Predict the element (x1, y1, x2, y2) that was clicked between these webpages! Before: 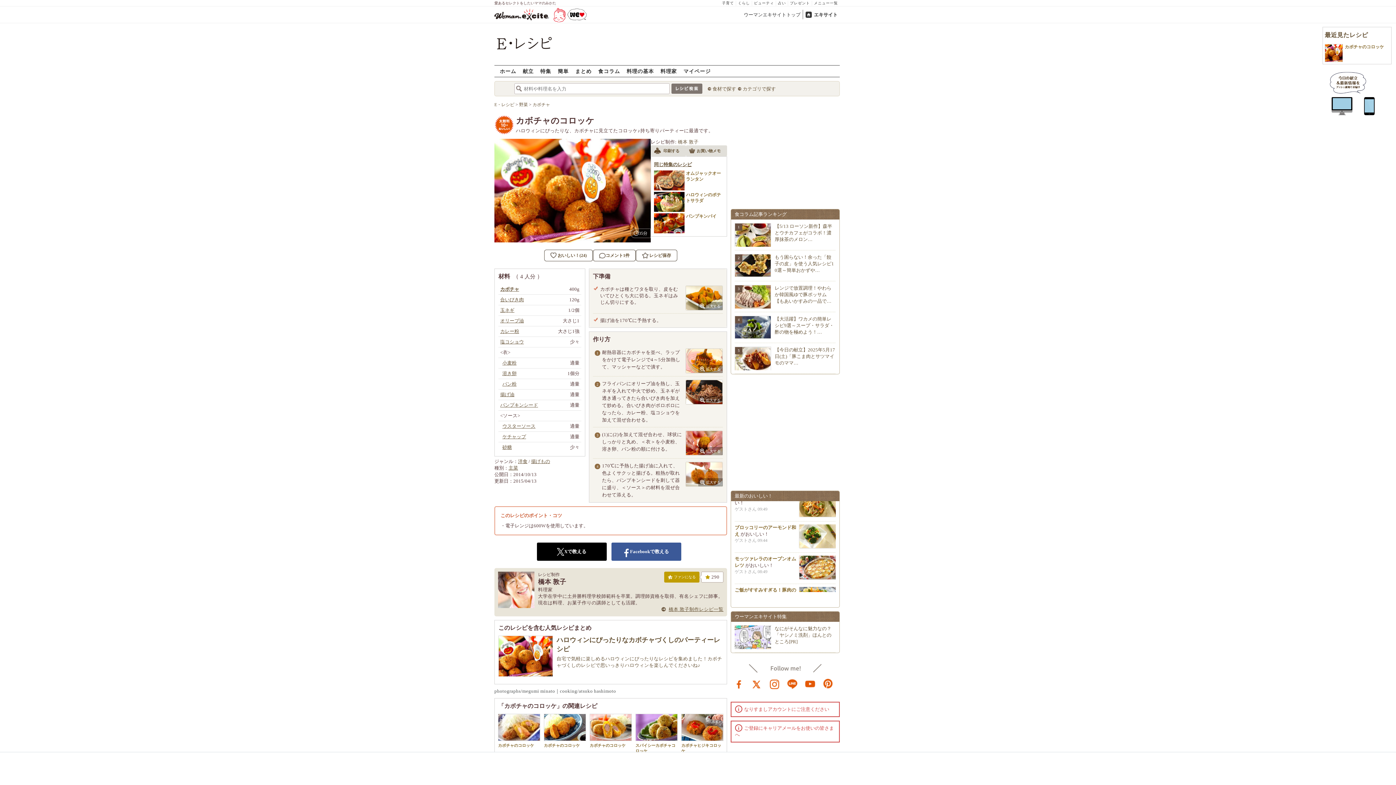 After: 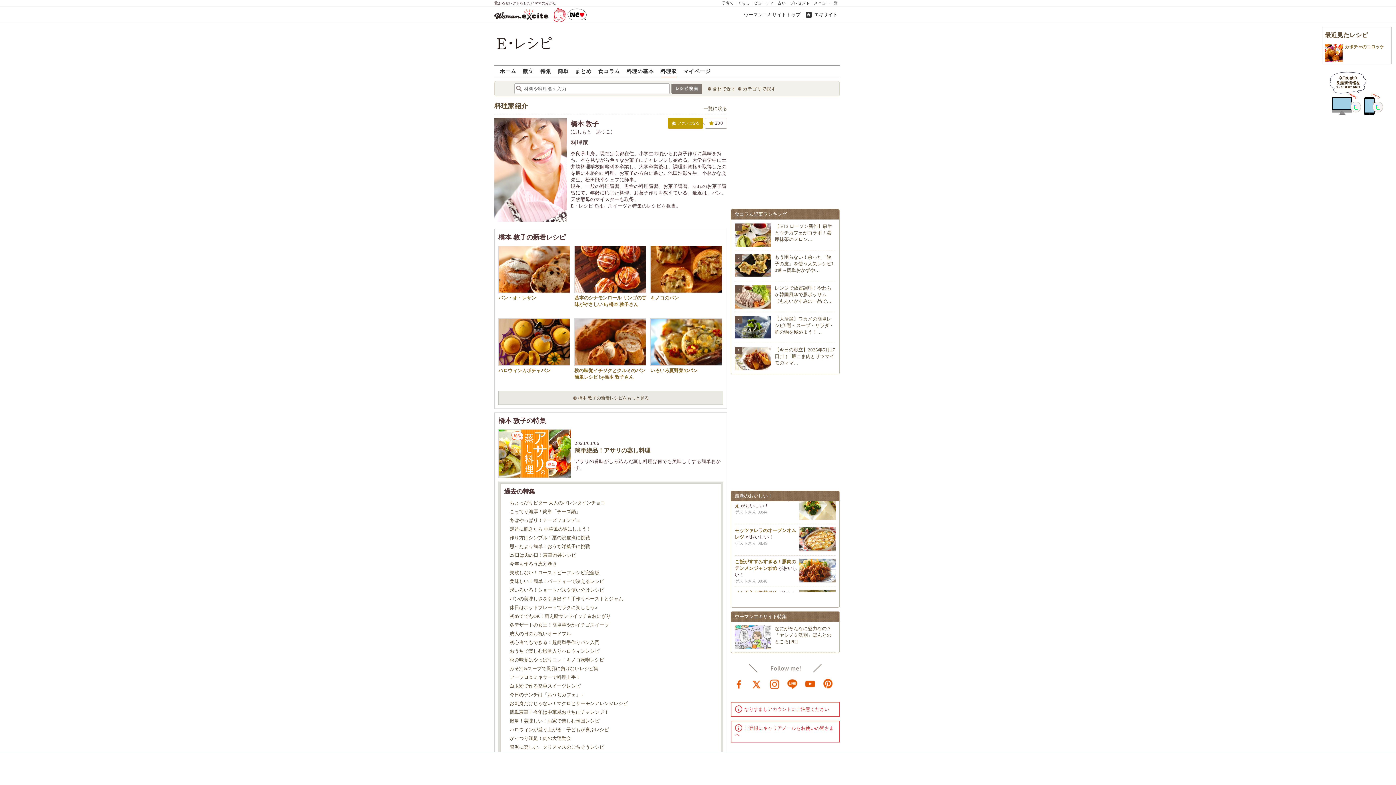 Action: bbox: (661, 606, 723, 612) label: 橋本 敦子制作レシピ一覧